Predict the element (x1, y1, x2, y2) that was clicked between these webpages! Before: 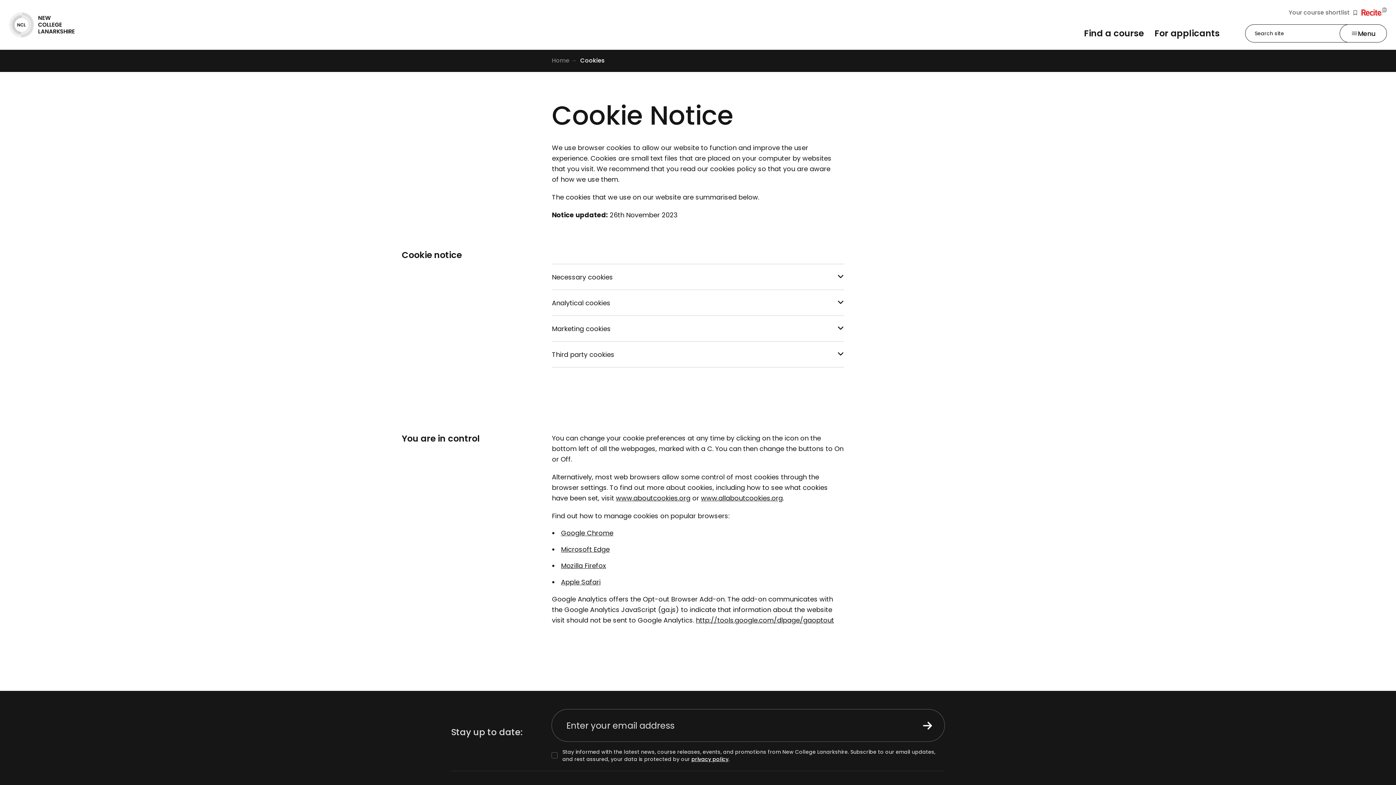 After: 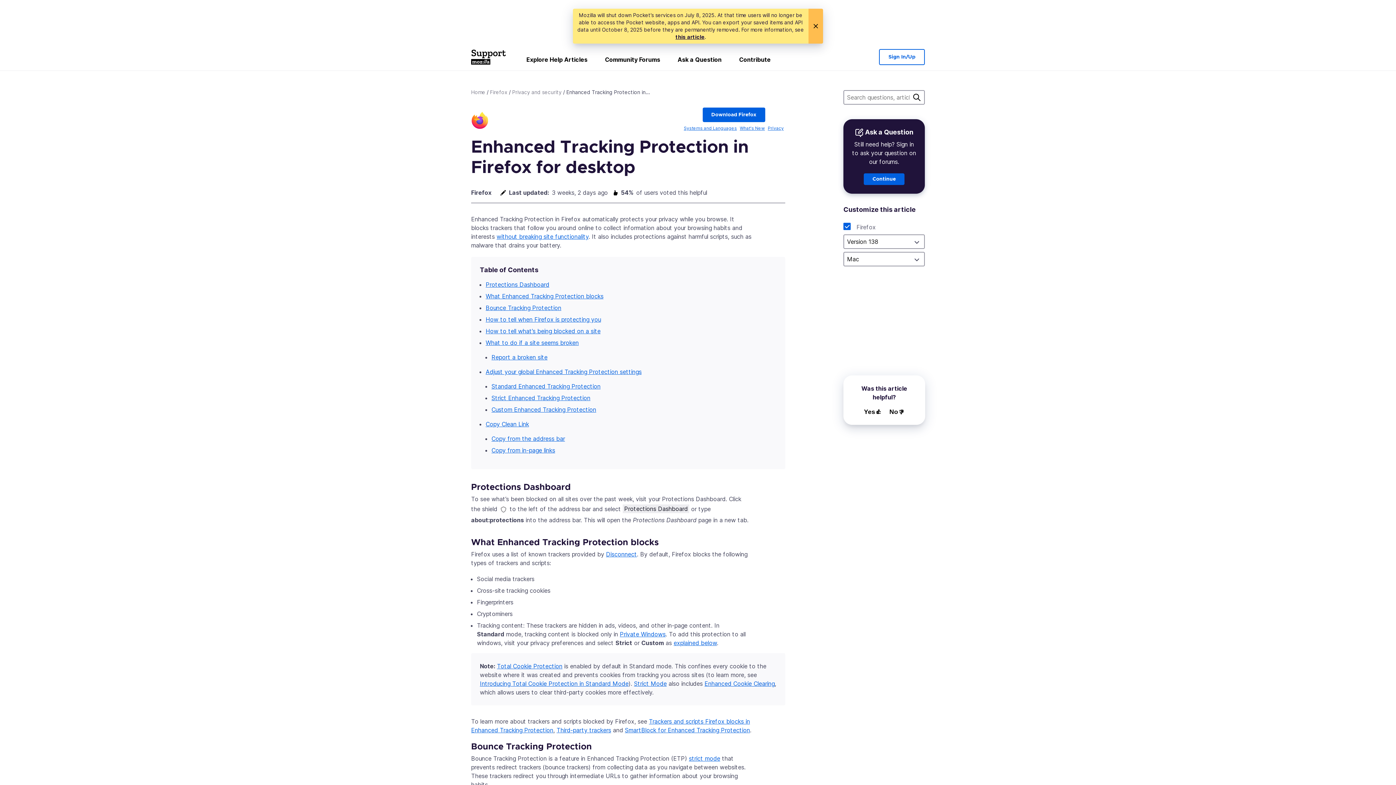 Action: label: Mozilla Firefox bbox: (561, 561, 606, 570)